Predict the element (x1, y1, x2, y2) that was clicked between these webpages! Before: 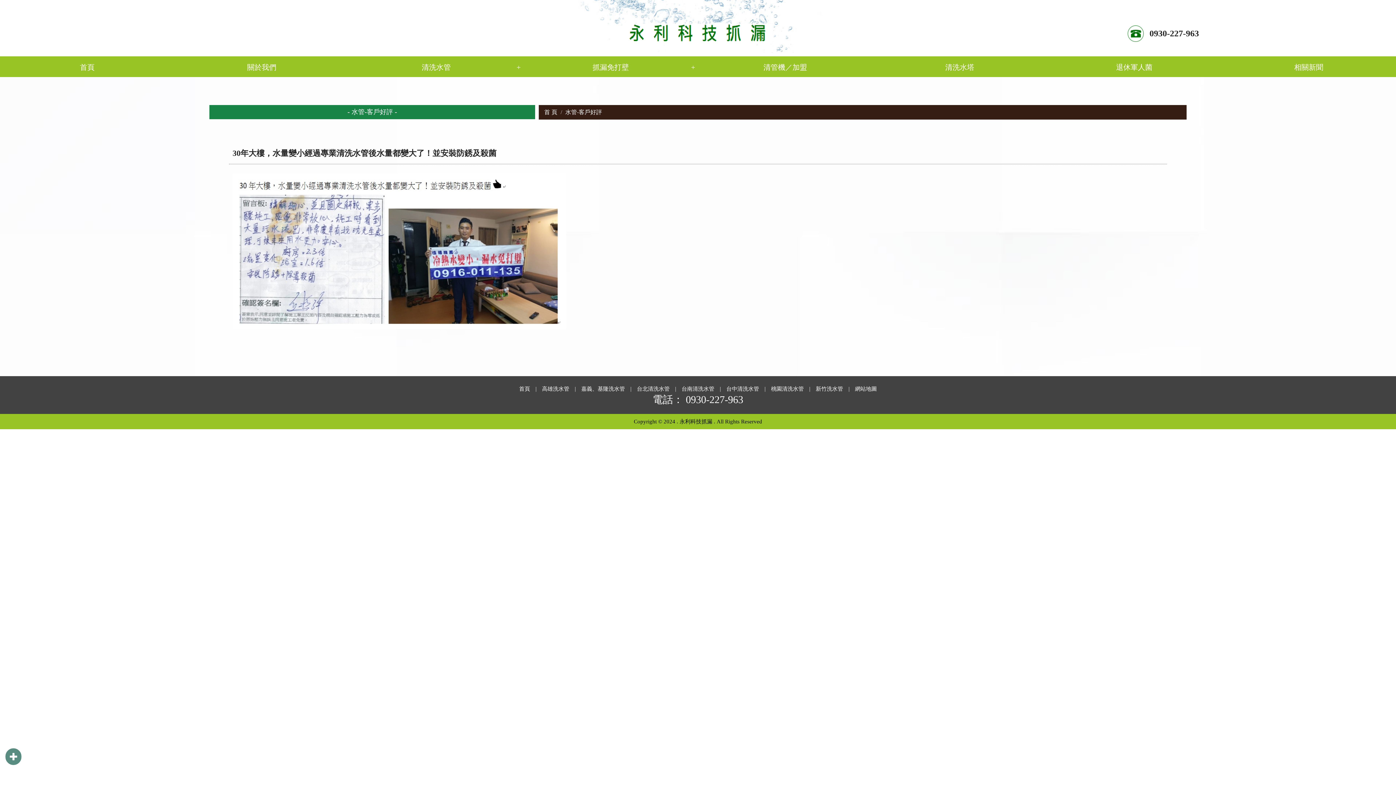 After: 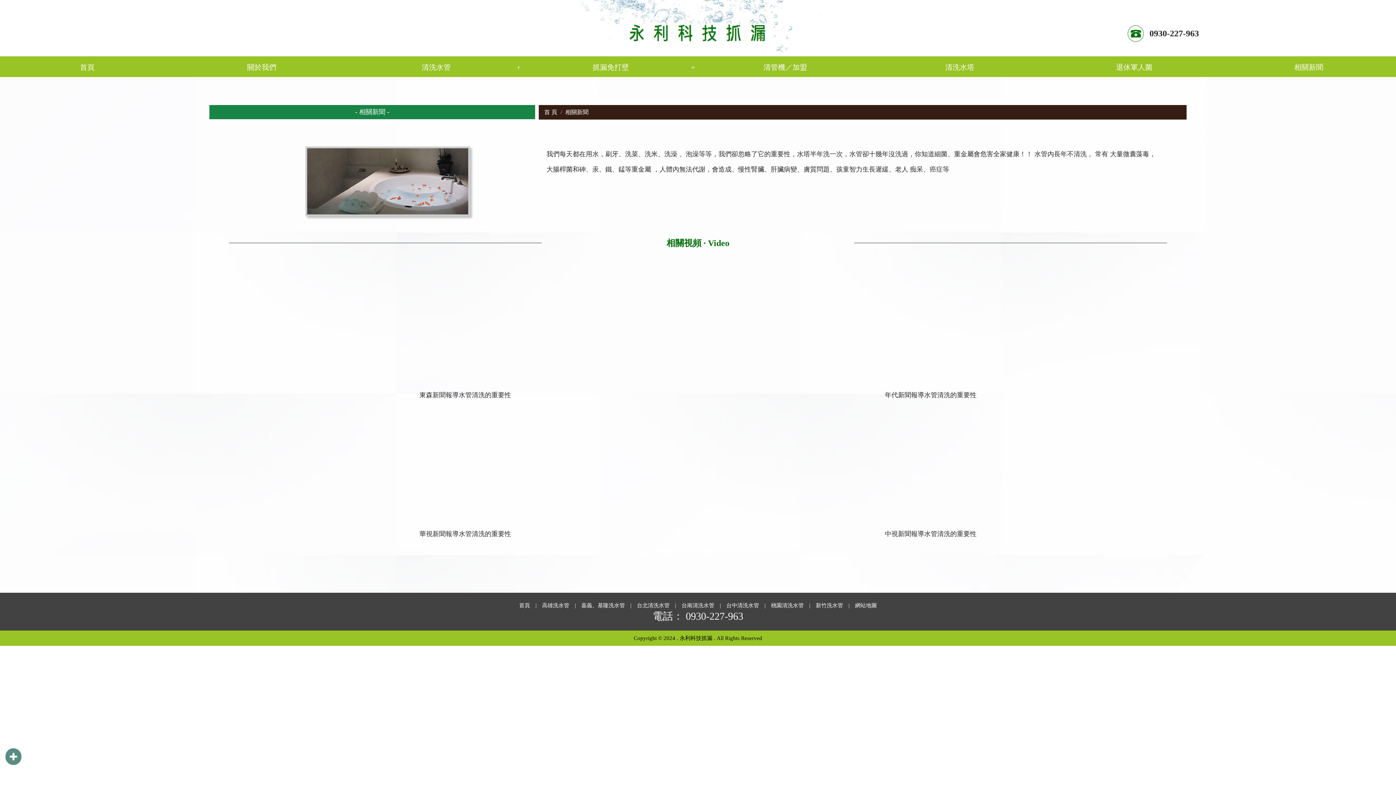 Action: label: 相關新聞 bbox: (1221, 57, 1396, 77)